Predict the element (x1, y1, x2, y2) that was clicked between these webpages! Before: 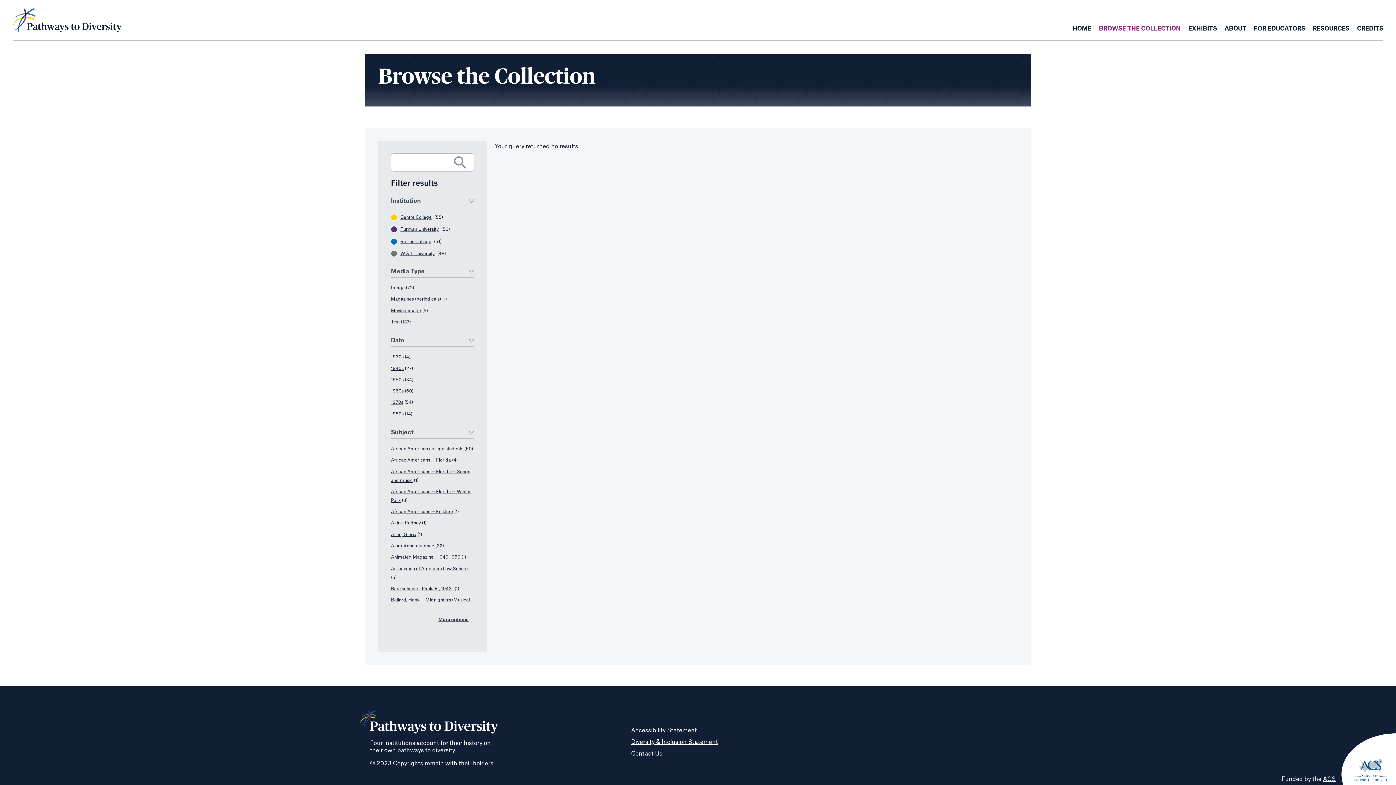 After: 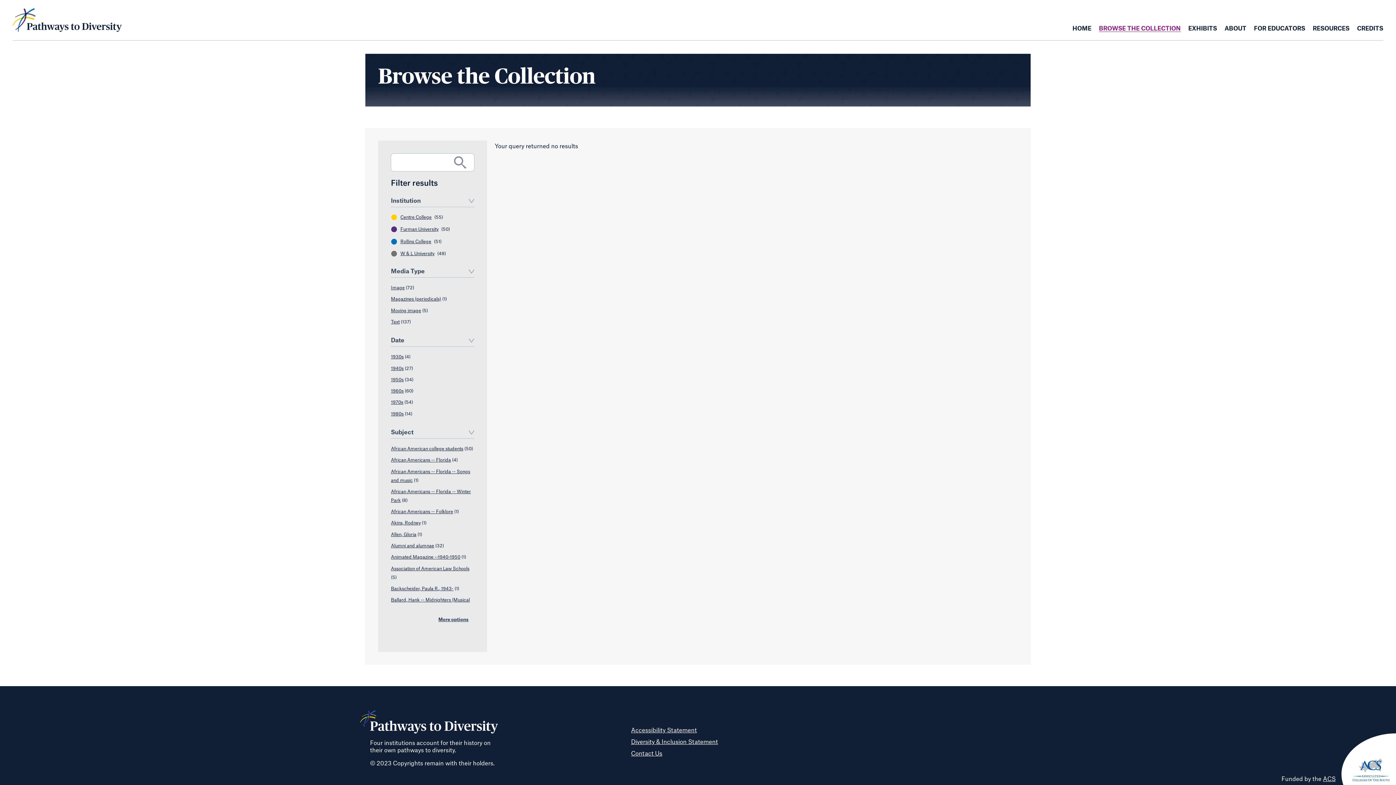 Action: bbox: (400, 225, 438, 233) label: Furman University